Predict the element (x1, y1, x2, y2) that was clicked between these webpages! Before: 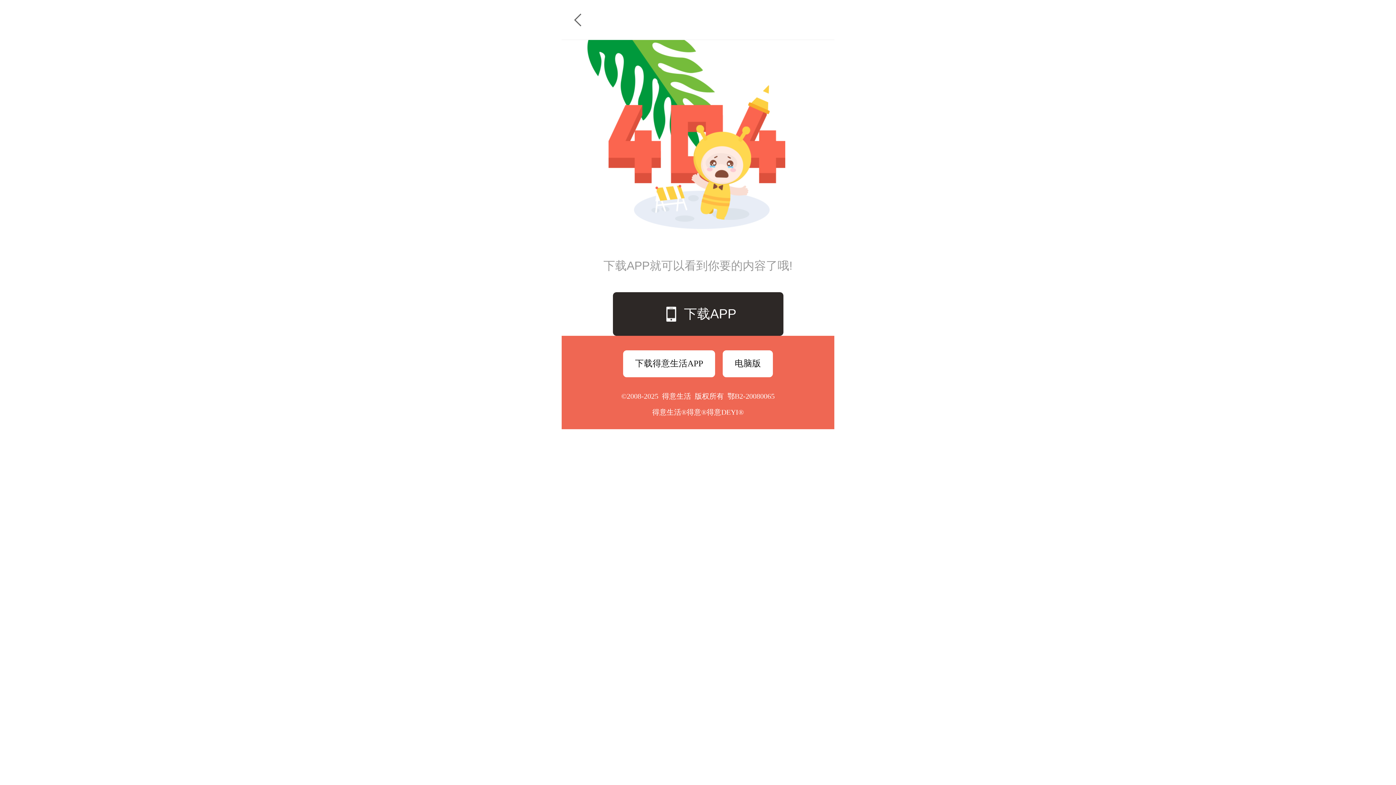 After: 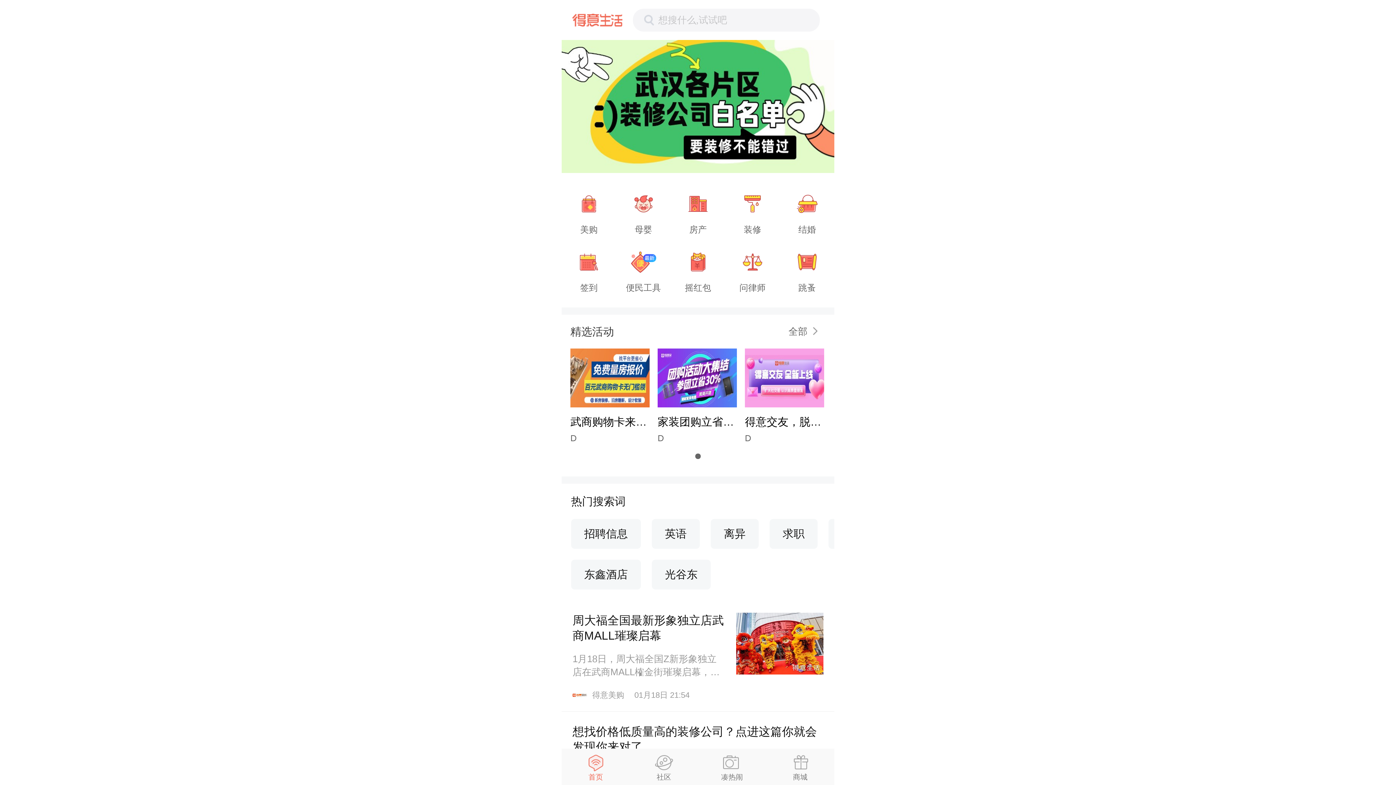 Action: bbox: (561, 0, 599, 40)